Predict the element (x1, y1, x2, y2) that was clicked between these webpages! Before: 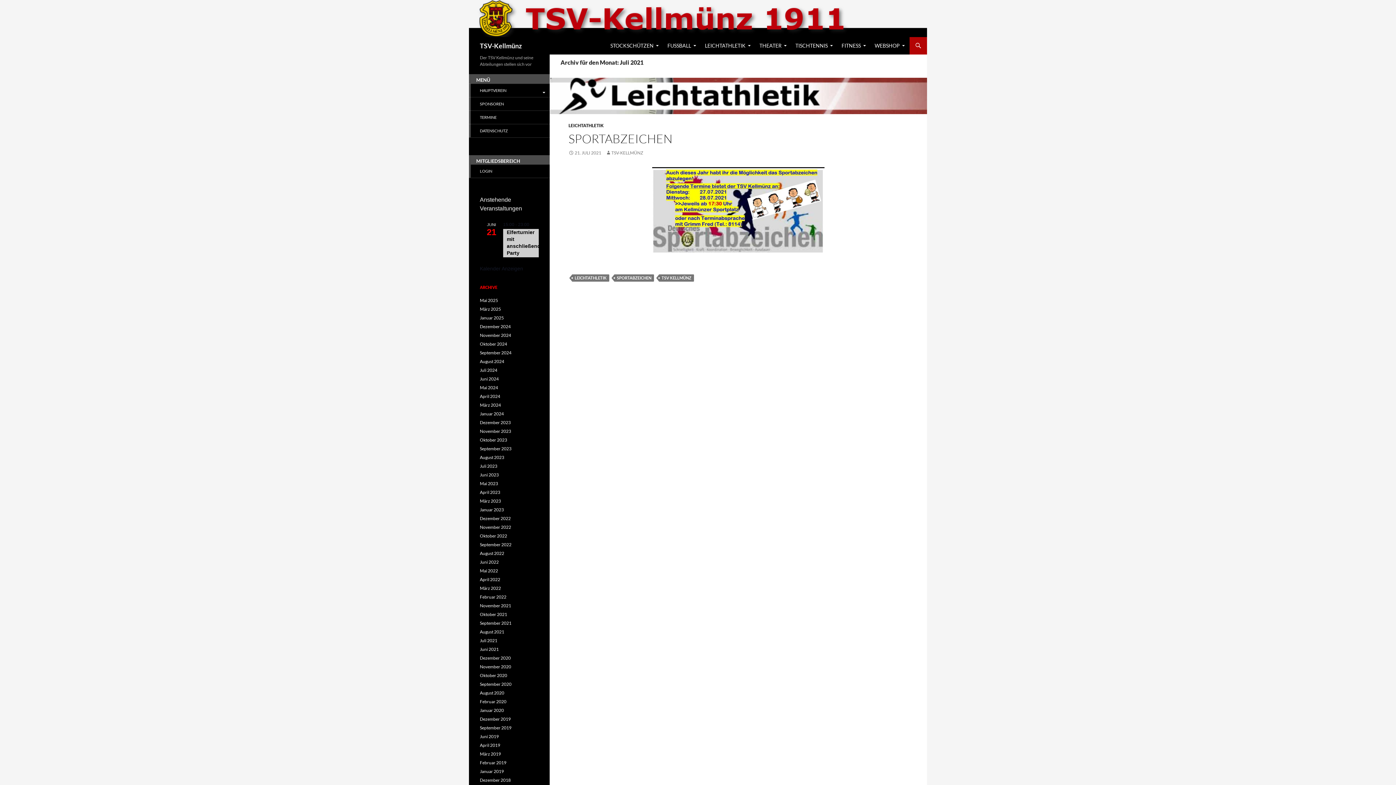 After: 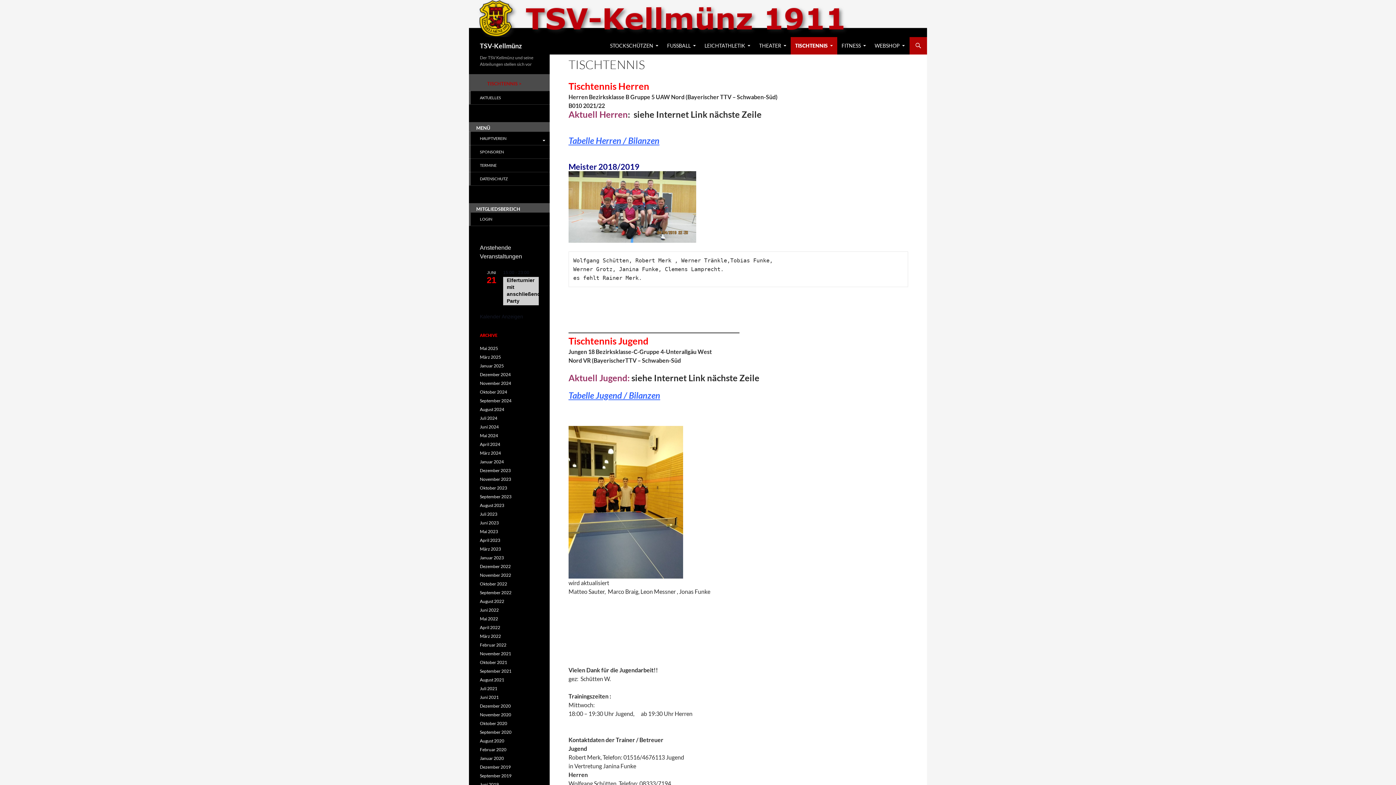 Action: label: TISCHTENNIS bbox: (791, 37, 837, 54)